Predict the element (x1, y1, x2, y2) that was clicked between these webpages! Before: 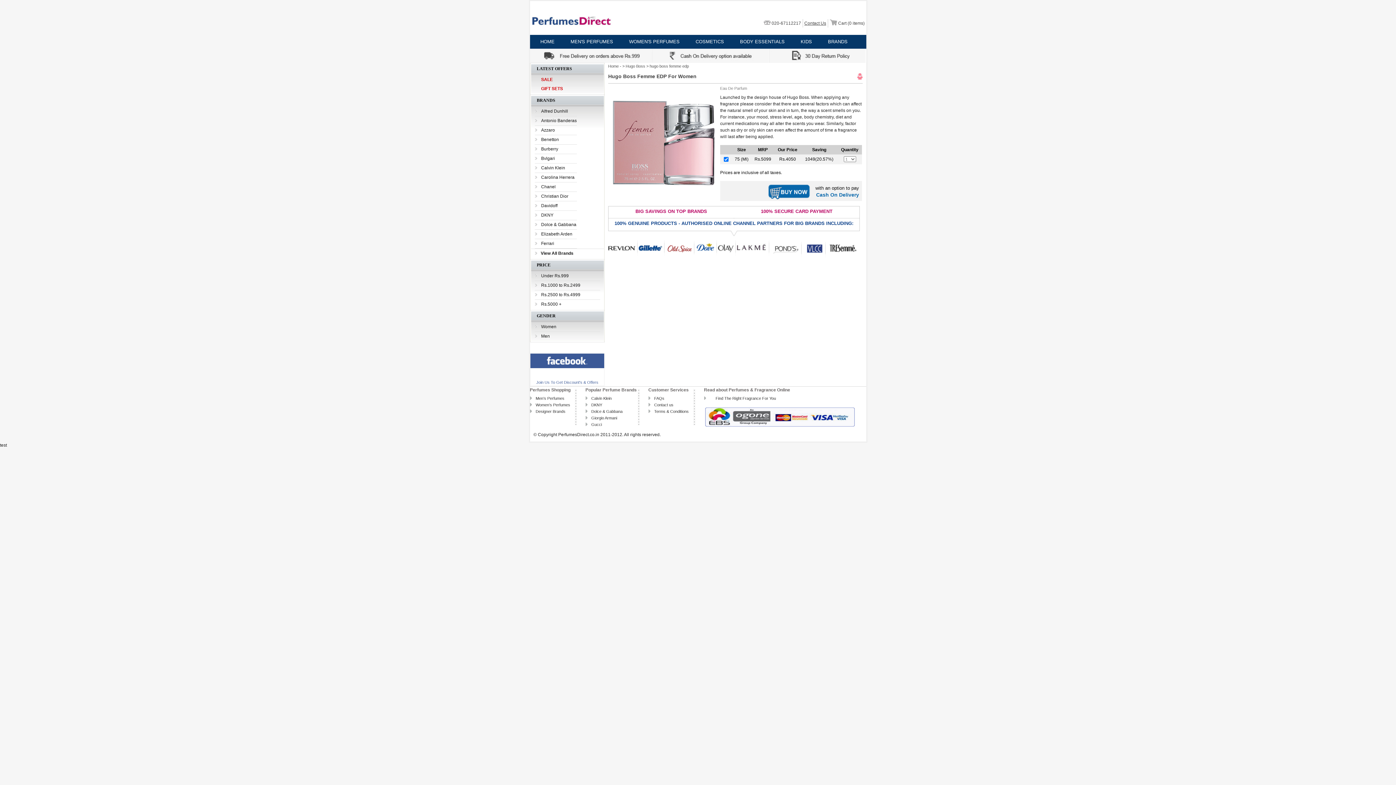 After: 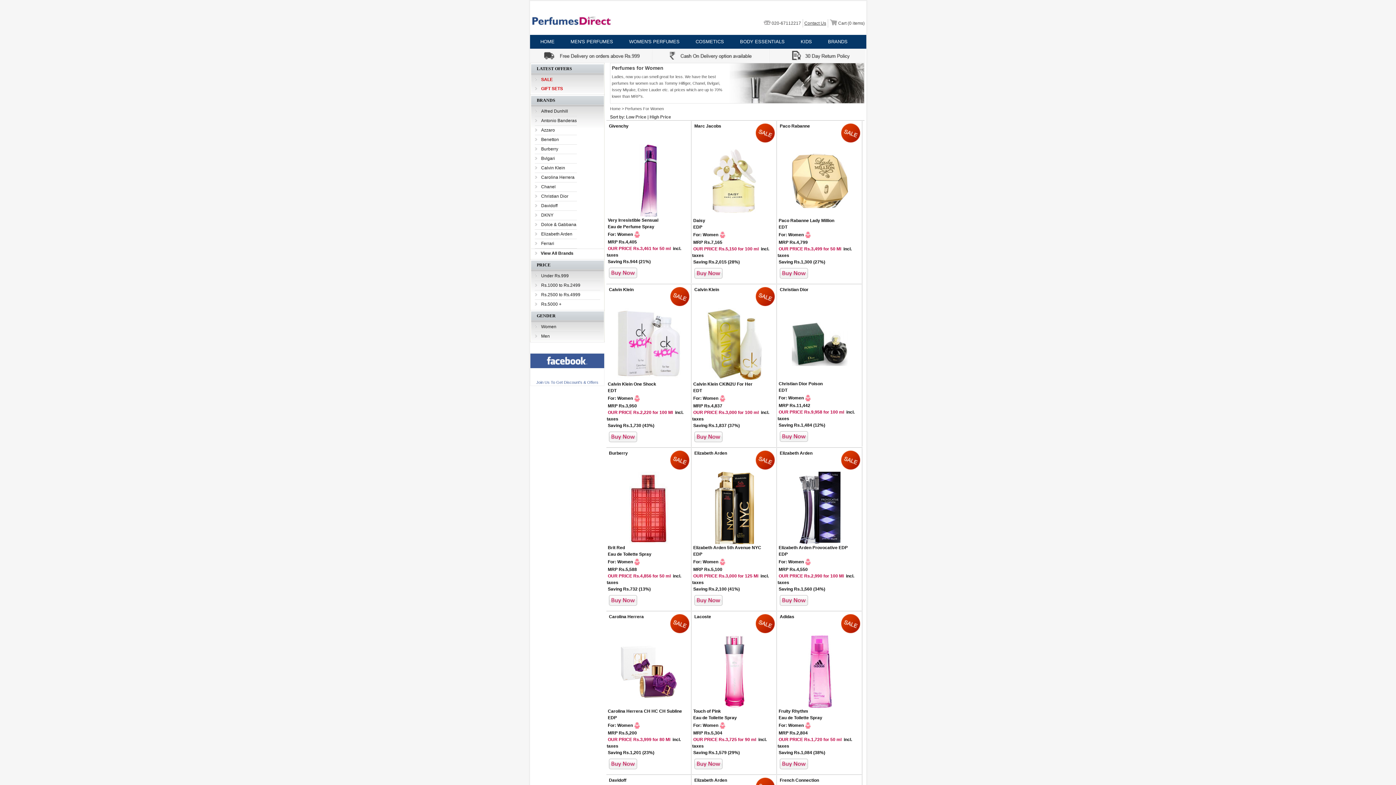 Action: label: WOMEN'S PERFUMES bbox: (618, 34, 685, 48)